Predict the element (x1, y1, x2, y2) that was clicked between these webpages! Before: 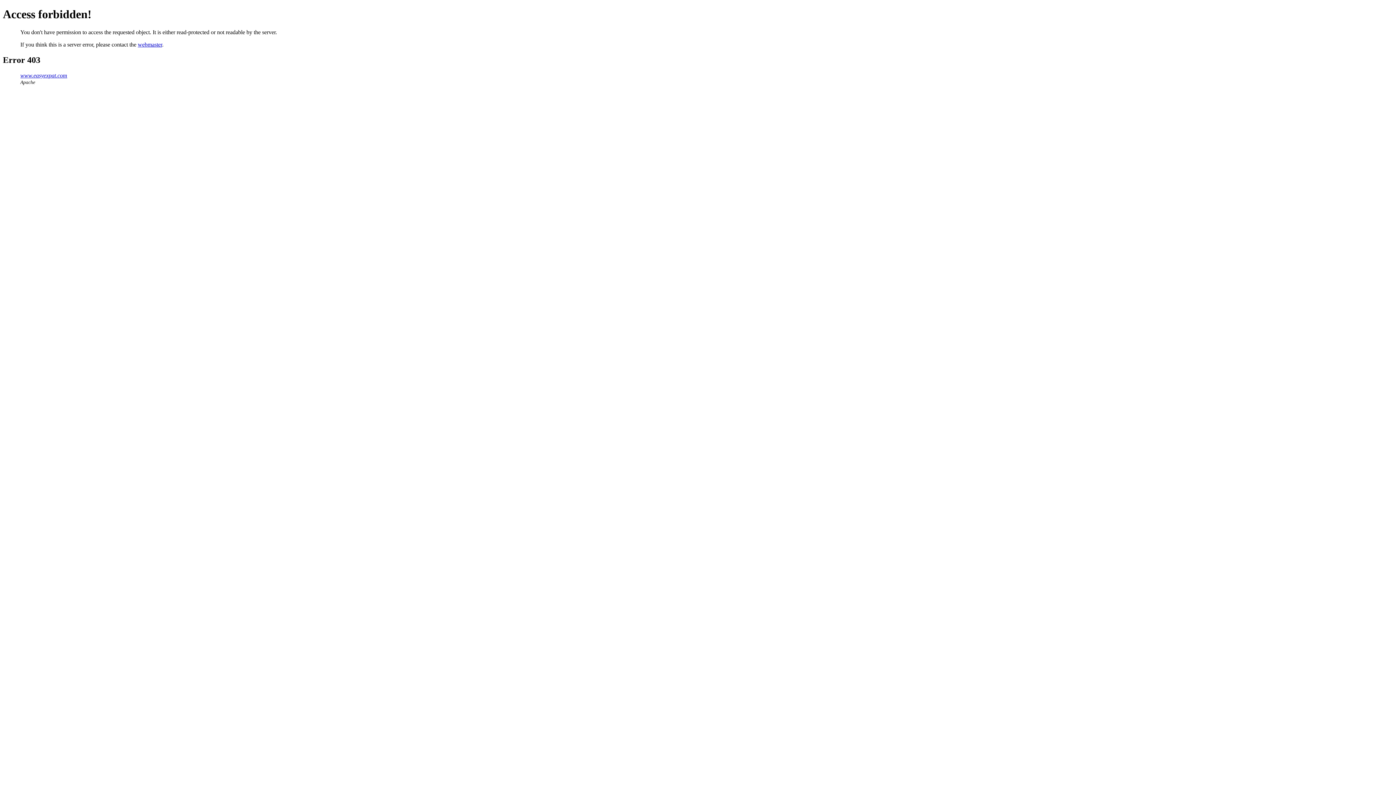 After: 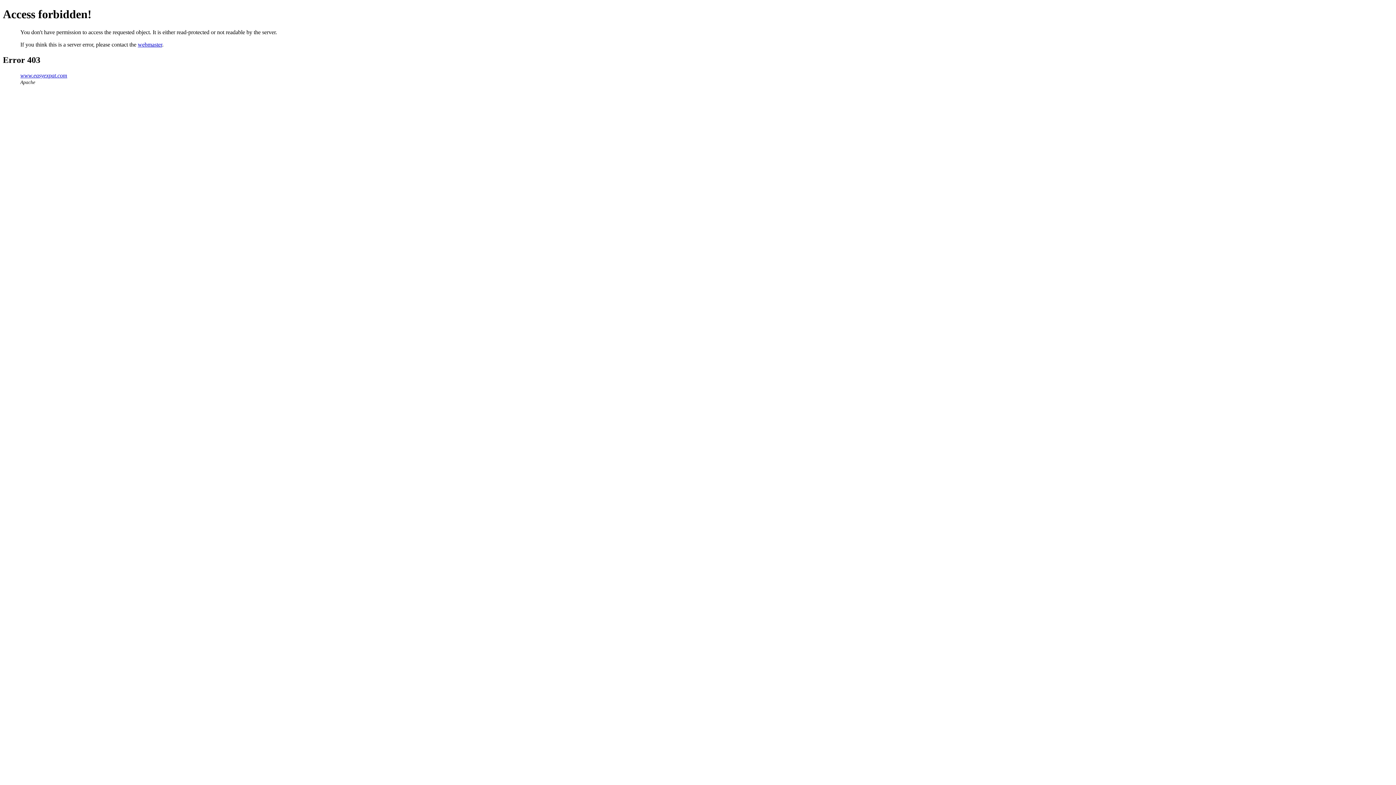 Action: bbox: (137, 41, 162, 47) label: webmaster